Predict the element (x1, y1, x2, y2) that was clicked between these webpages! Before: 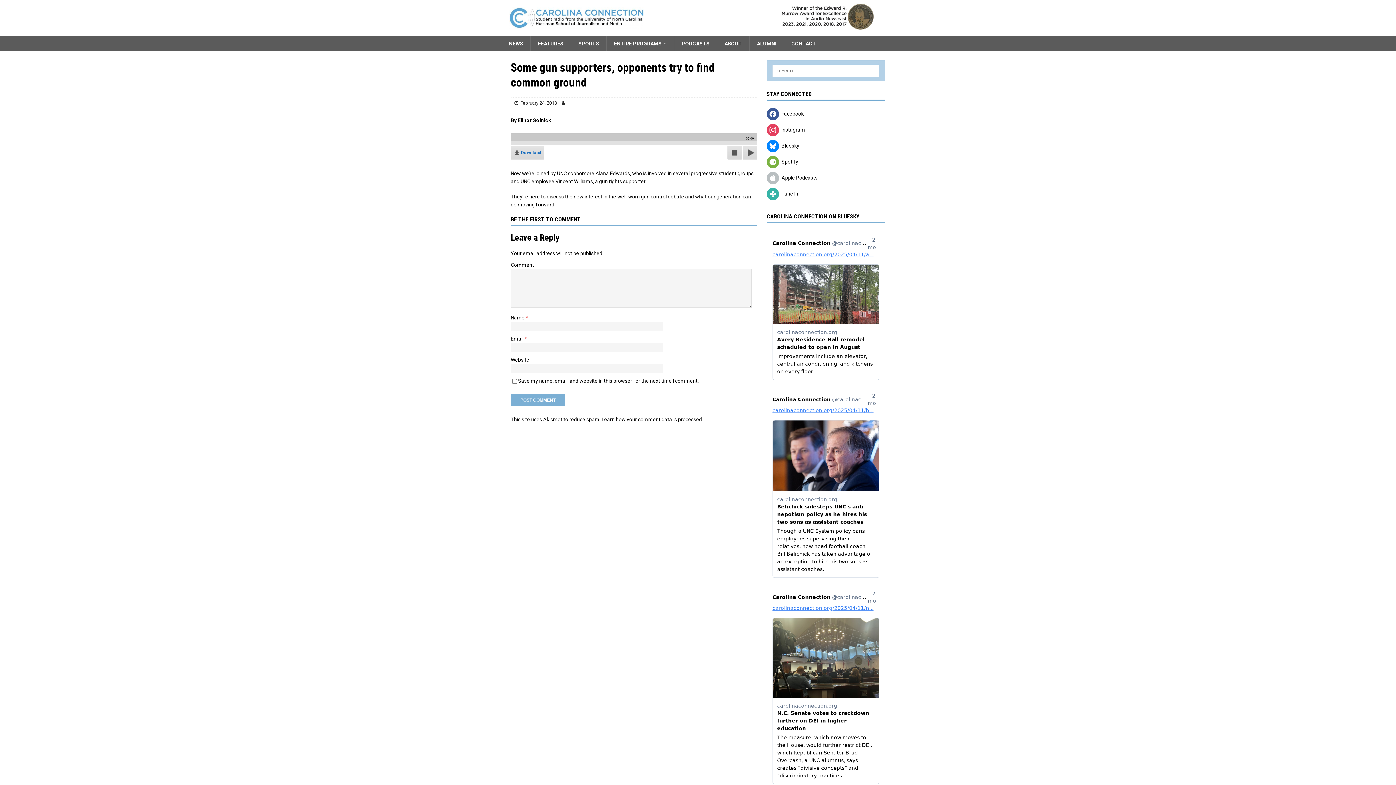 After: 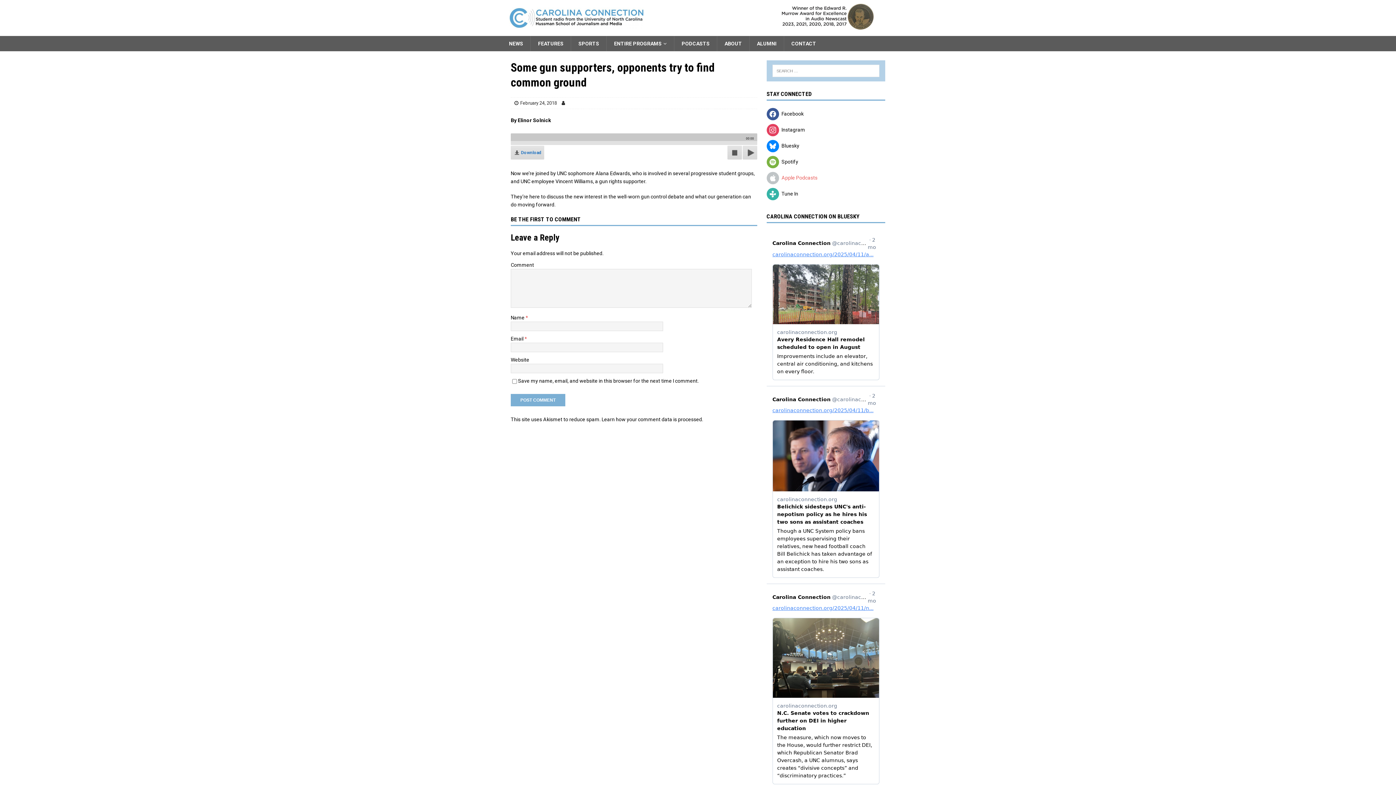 Action: label:  Apple Podcasts bbox: (766, 174, 817, 180)